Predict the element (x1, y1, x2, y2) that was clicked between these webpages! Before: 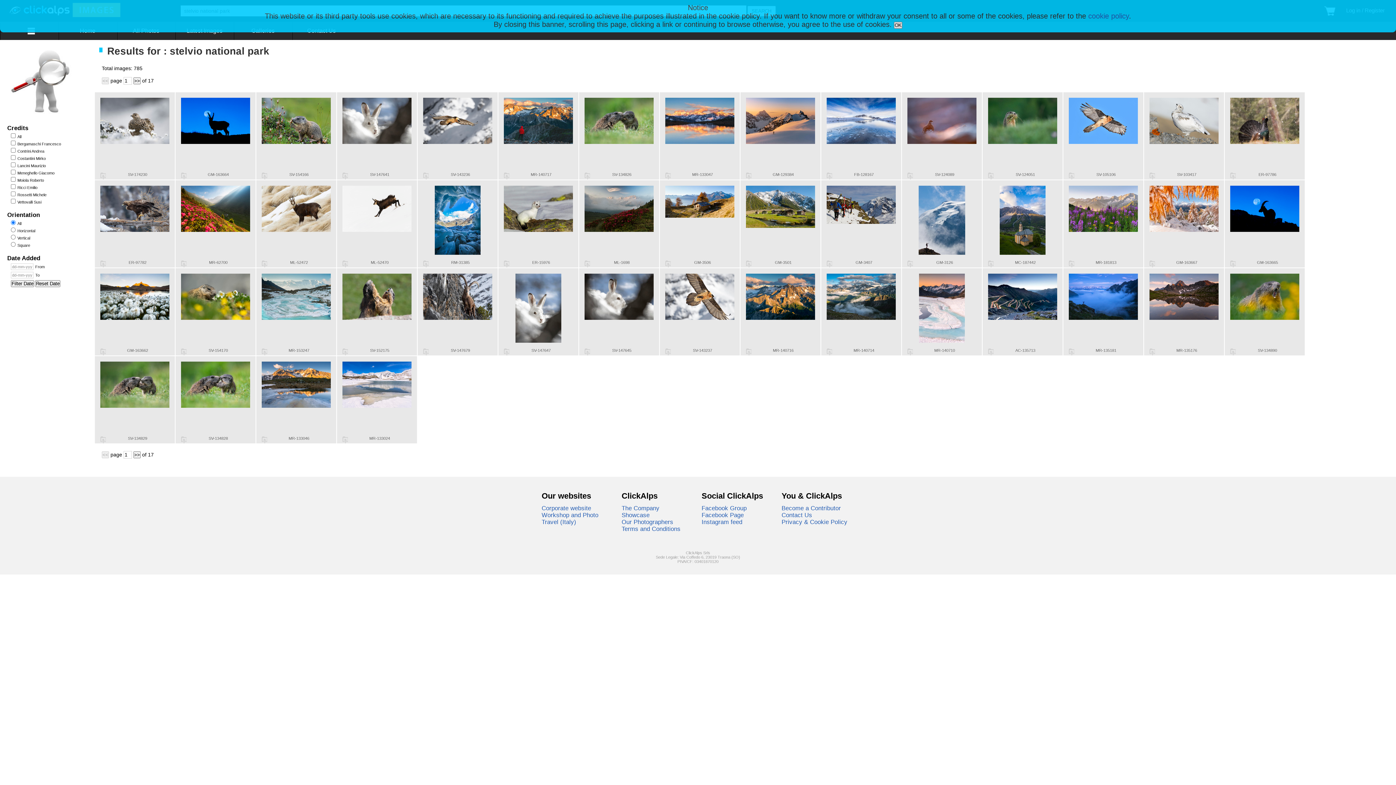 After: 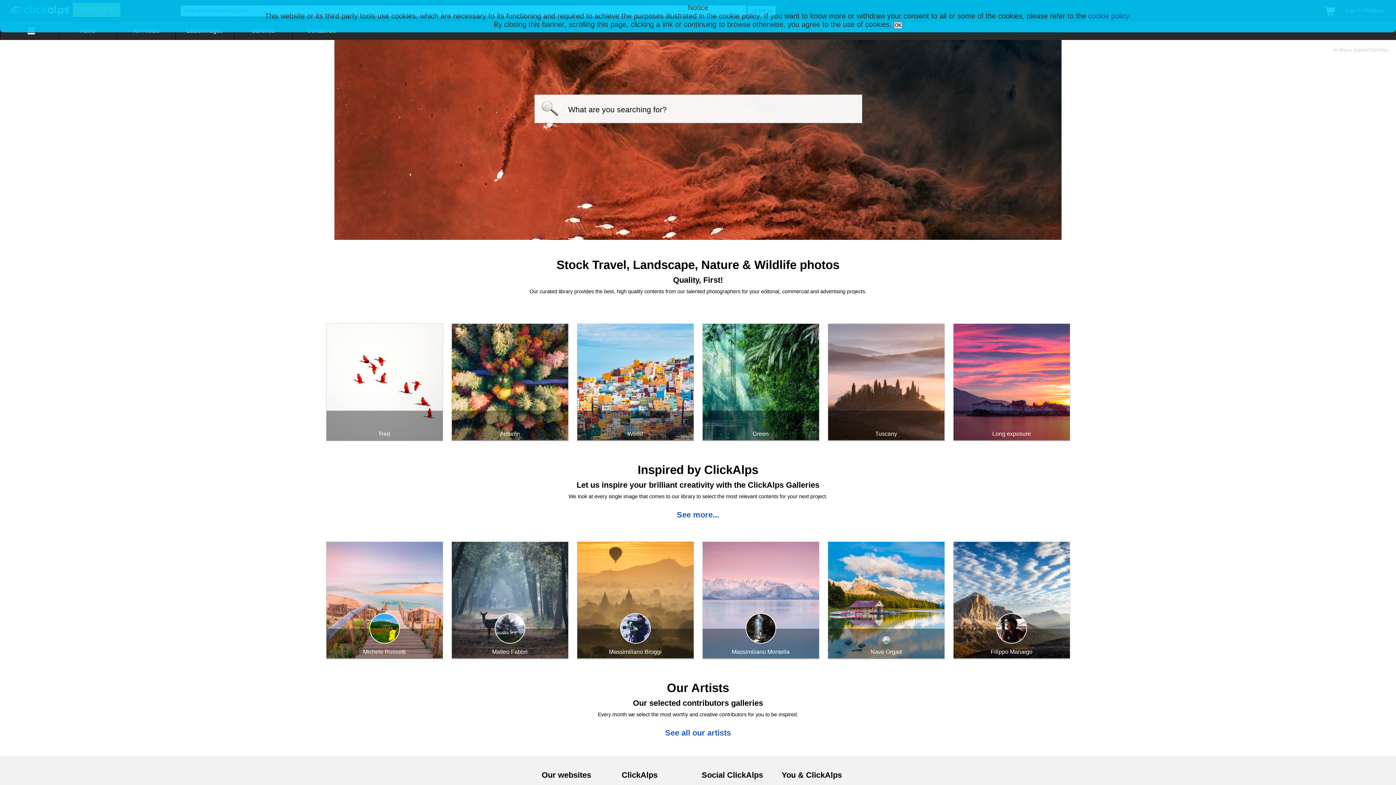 Action: bbox: (100, 260, 105, 267)